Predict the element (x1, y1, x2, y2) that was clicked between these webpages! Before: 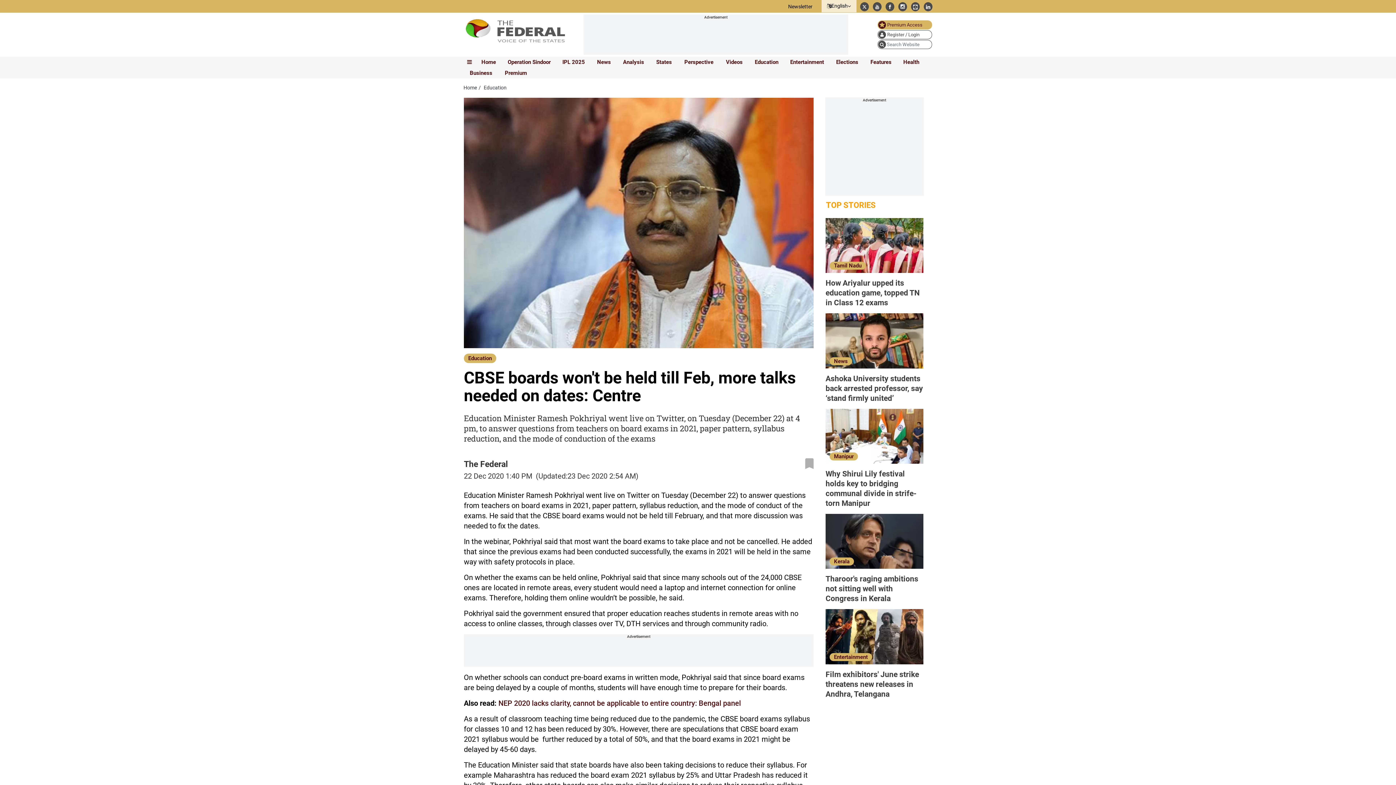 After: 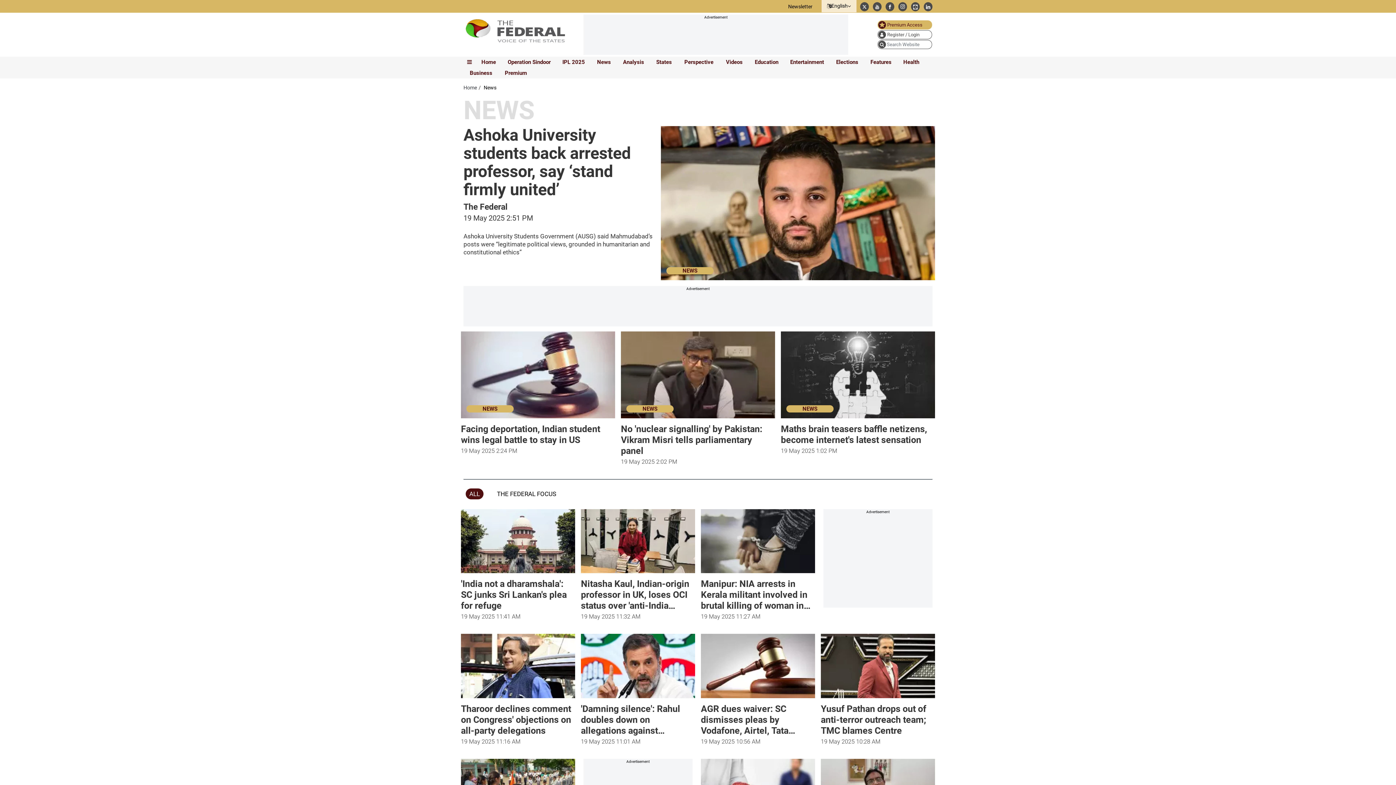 Action: bbox: (594, 57, 613, 67) label: News